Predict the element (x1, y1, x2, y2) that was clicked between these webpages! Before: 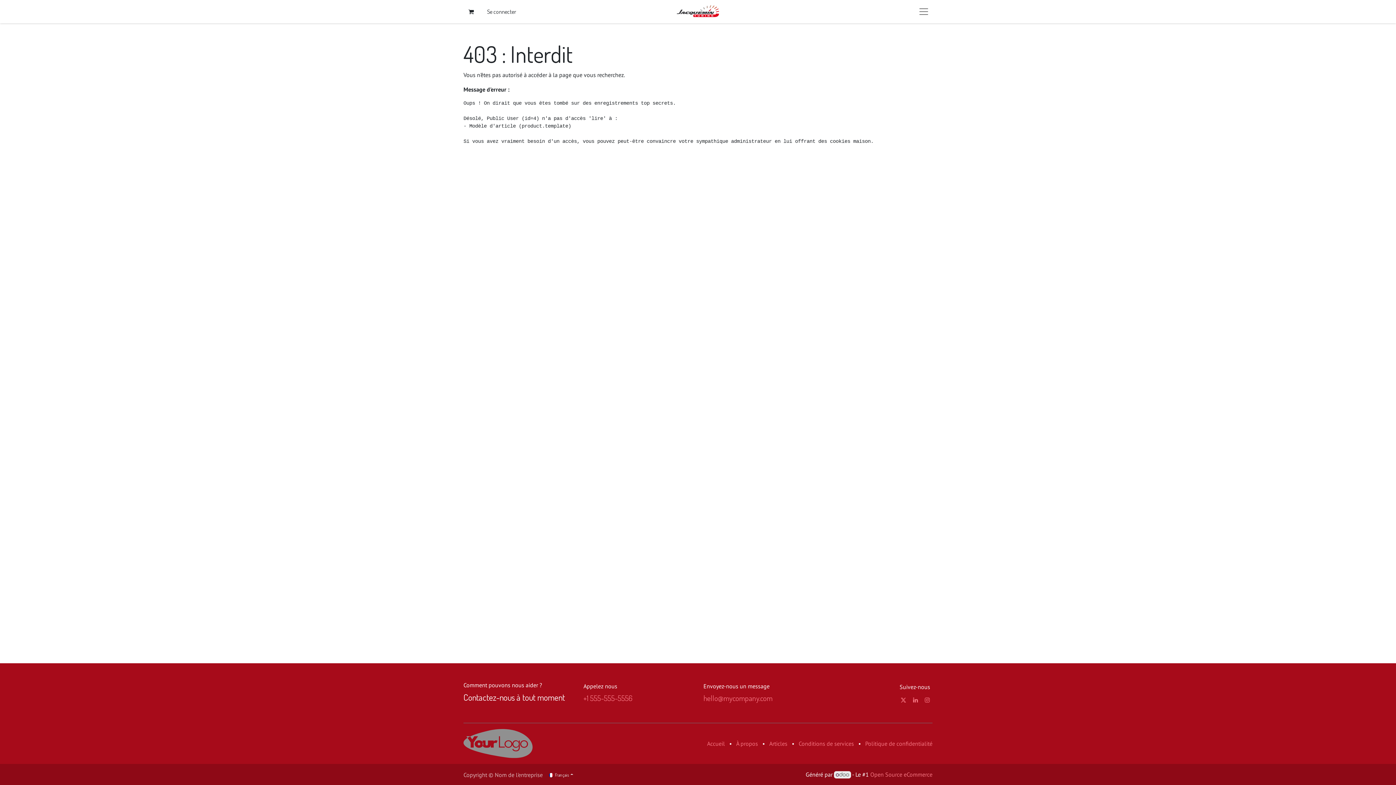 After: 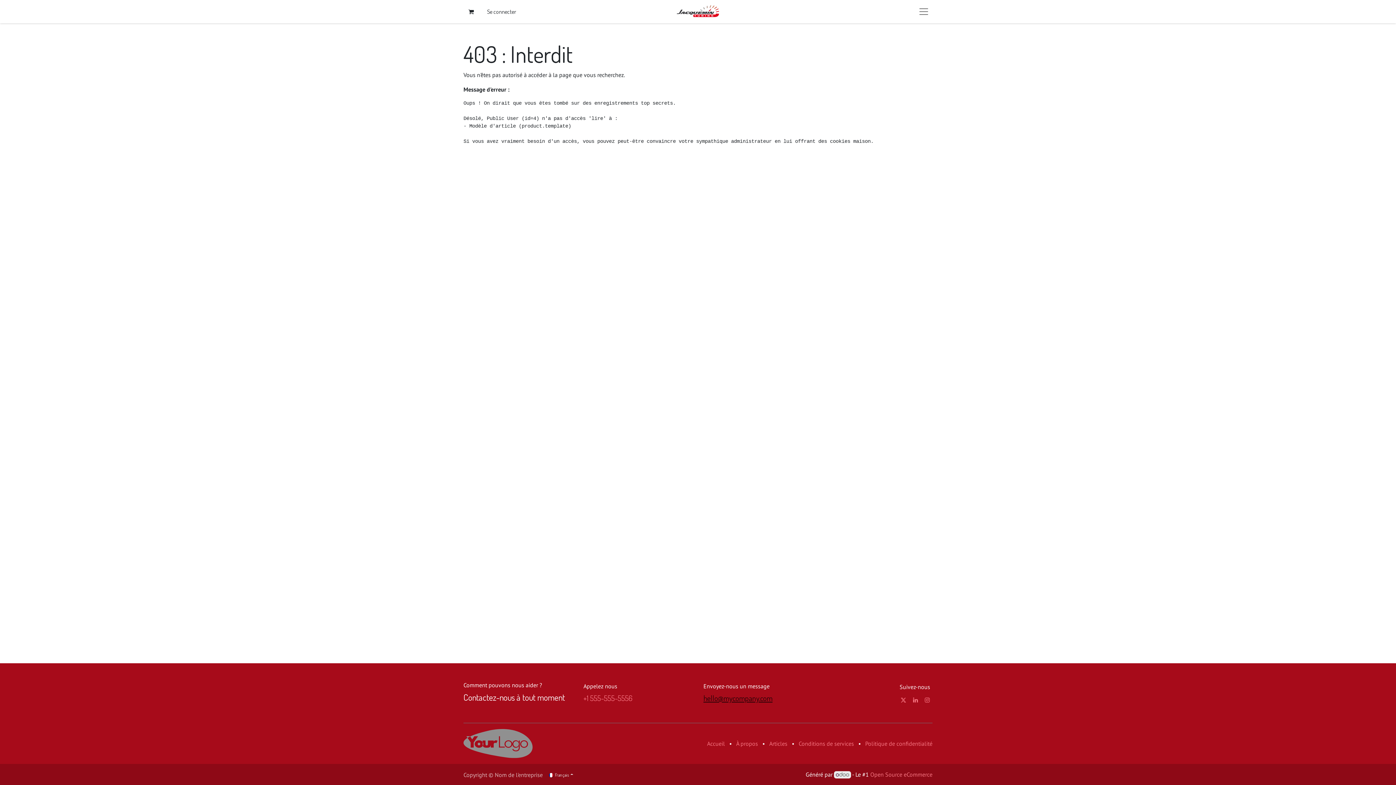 Action: label: hello@mycompany.com bbox: (703, 693, 772, 703)